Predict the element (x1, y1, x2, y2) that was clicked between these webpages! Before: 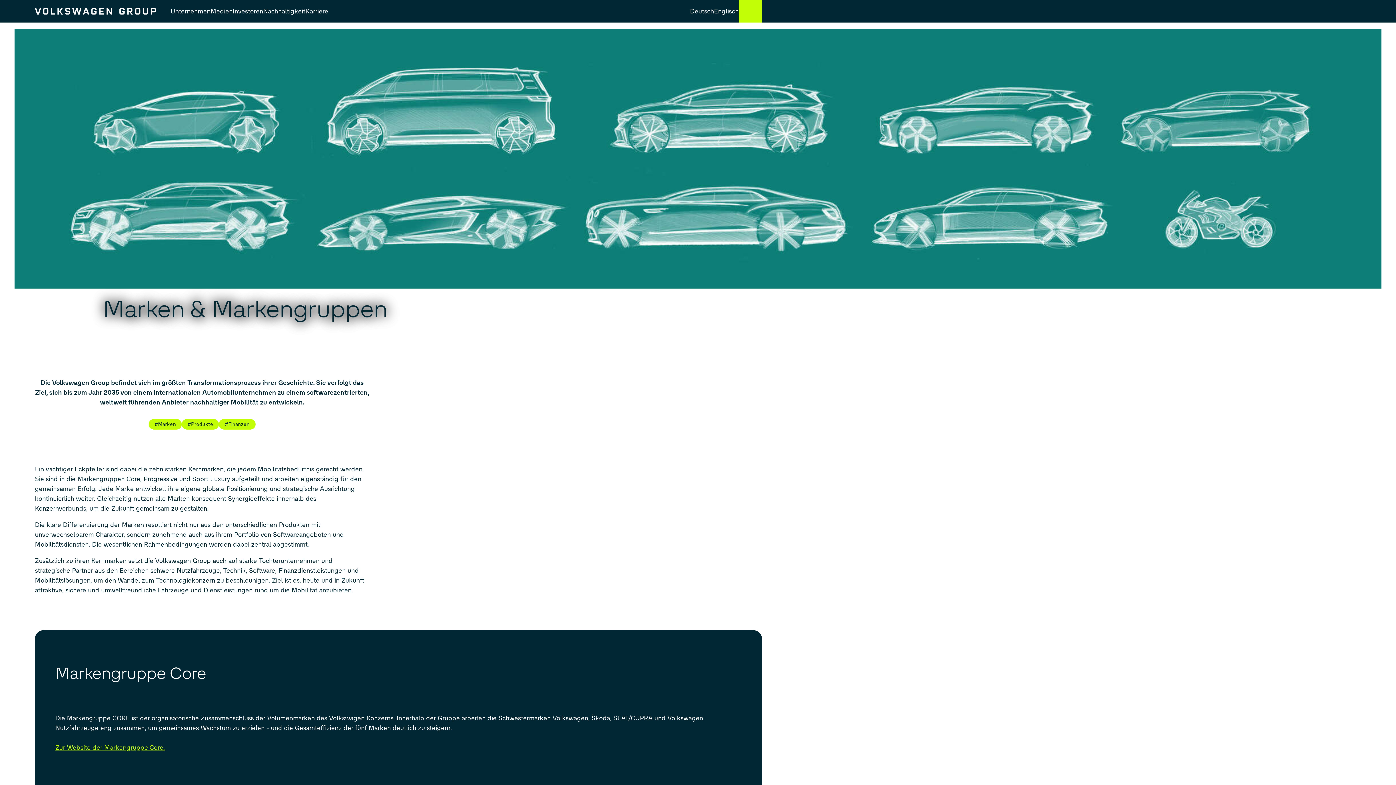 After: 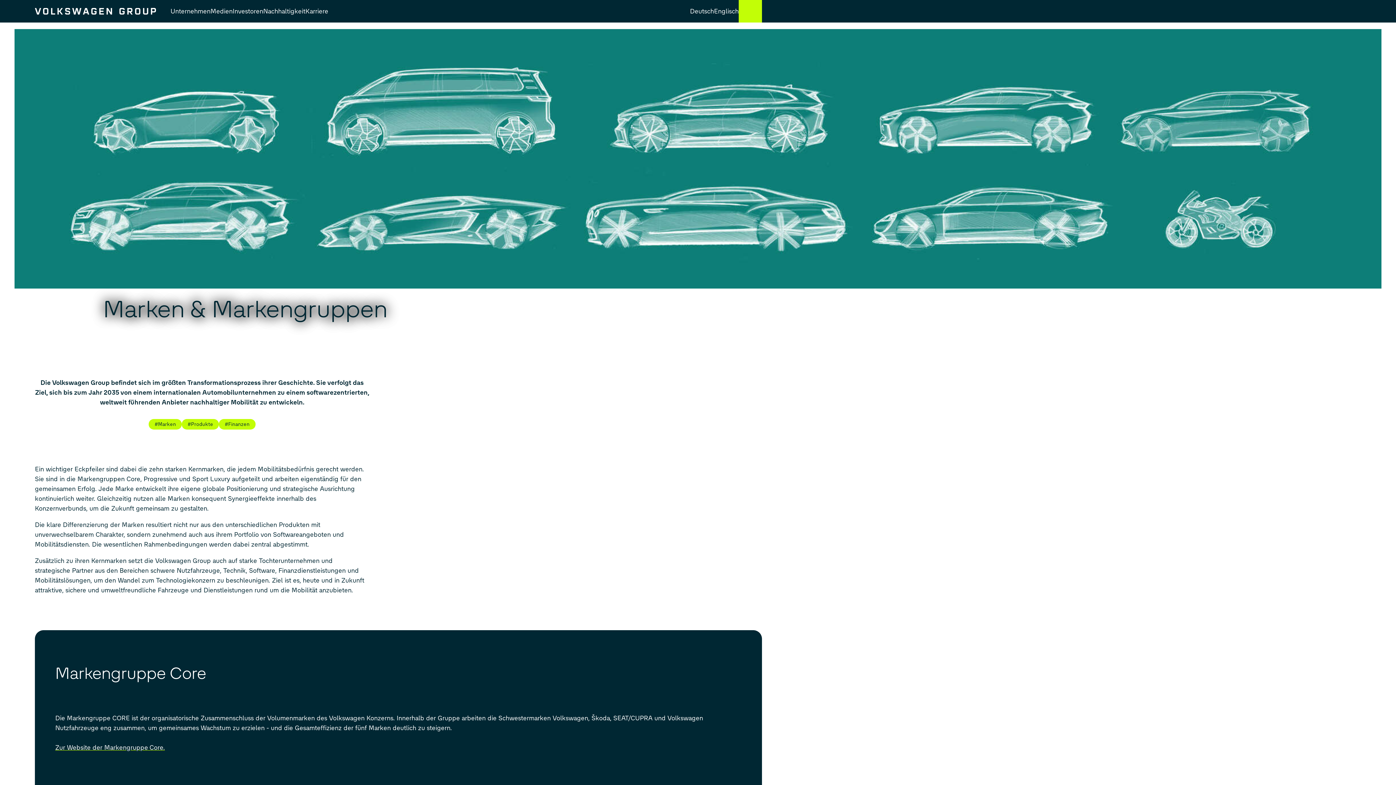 Action: label: Zur Website der Markengruppe Core. bbox: (55, 744, 164, 752)